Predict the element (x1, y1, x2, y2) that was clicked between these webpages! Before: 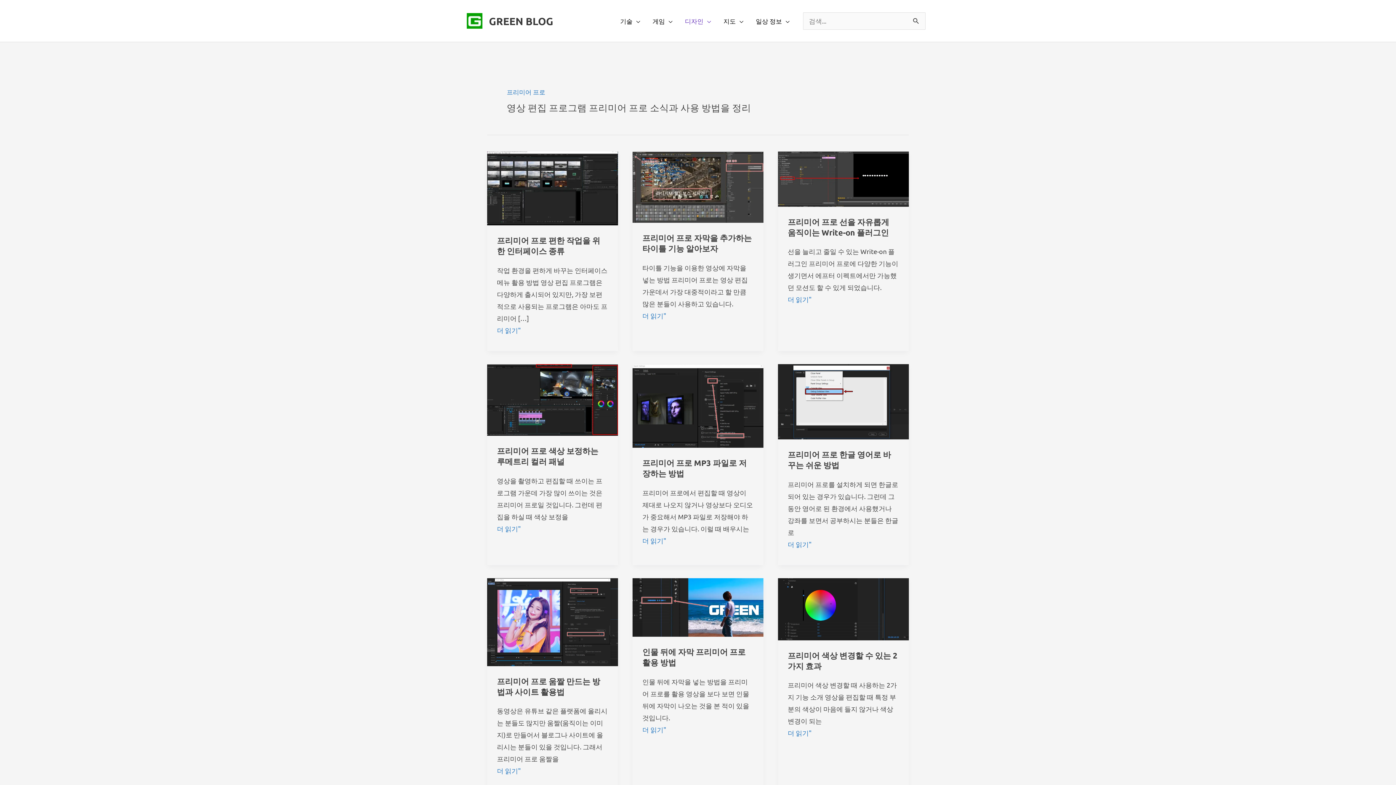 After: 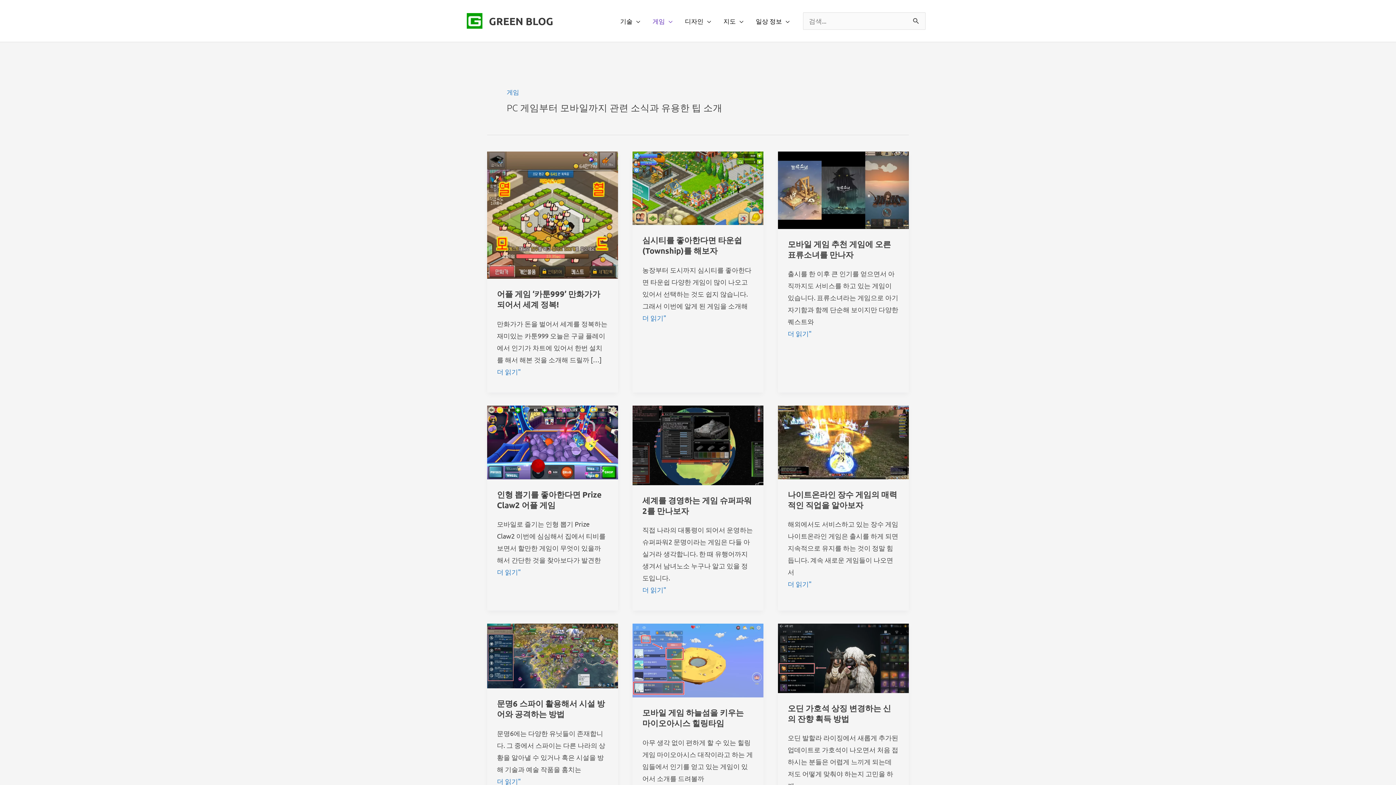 Action: label: 게임 bbox: (646, 8, 678, 33)